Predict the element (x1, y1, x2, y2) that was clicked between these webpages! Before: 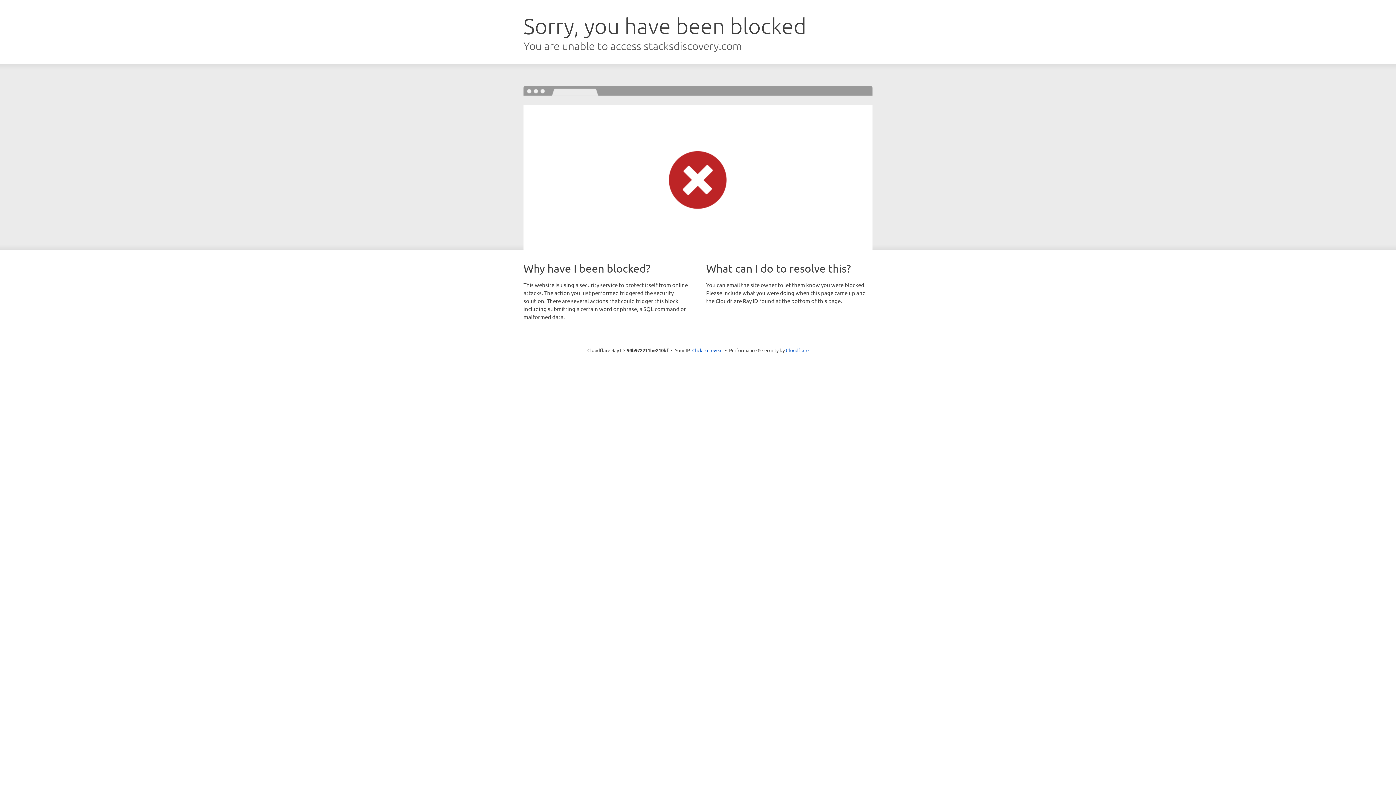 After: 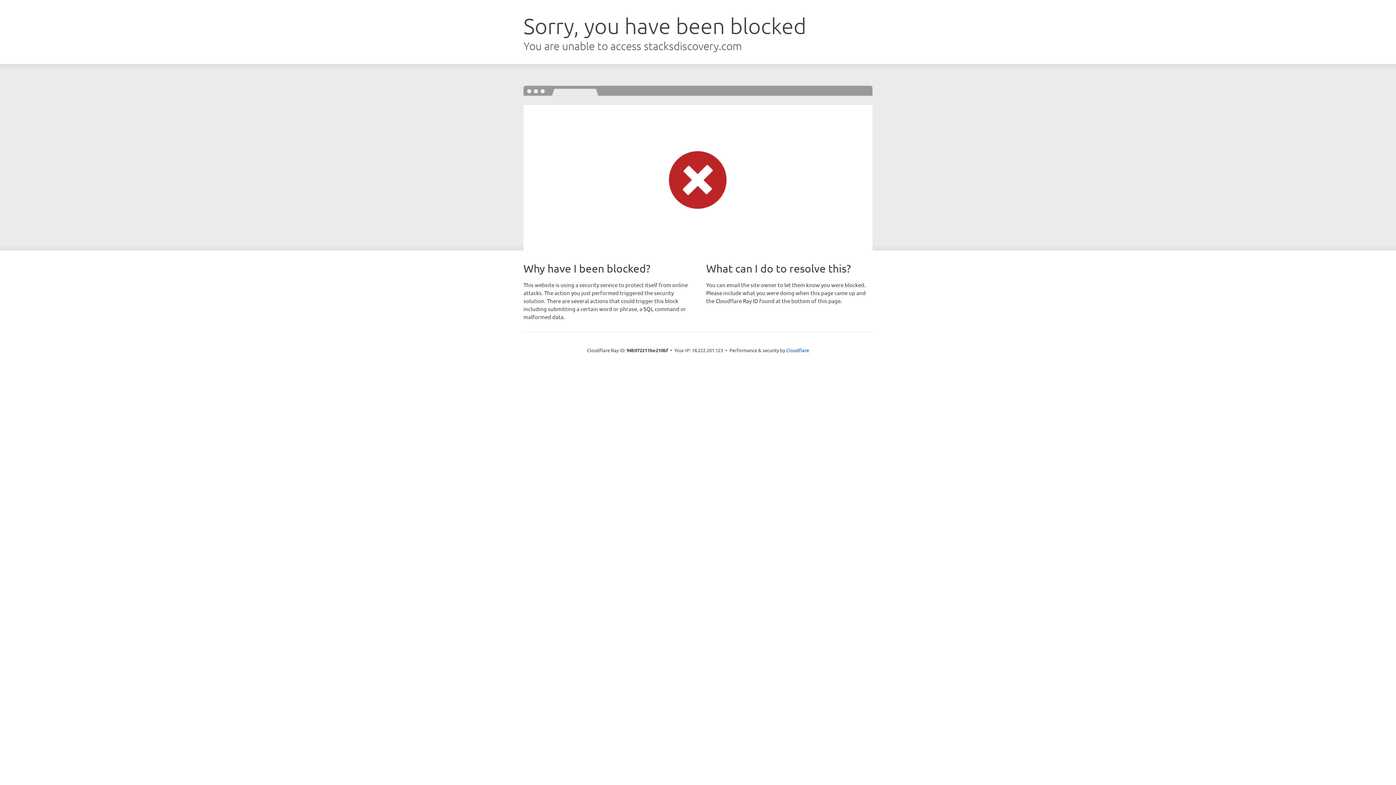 Action: label: Click to reveal bbox: (692, 346, 722, 353)